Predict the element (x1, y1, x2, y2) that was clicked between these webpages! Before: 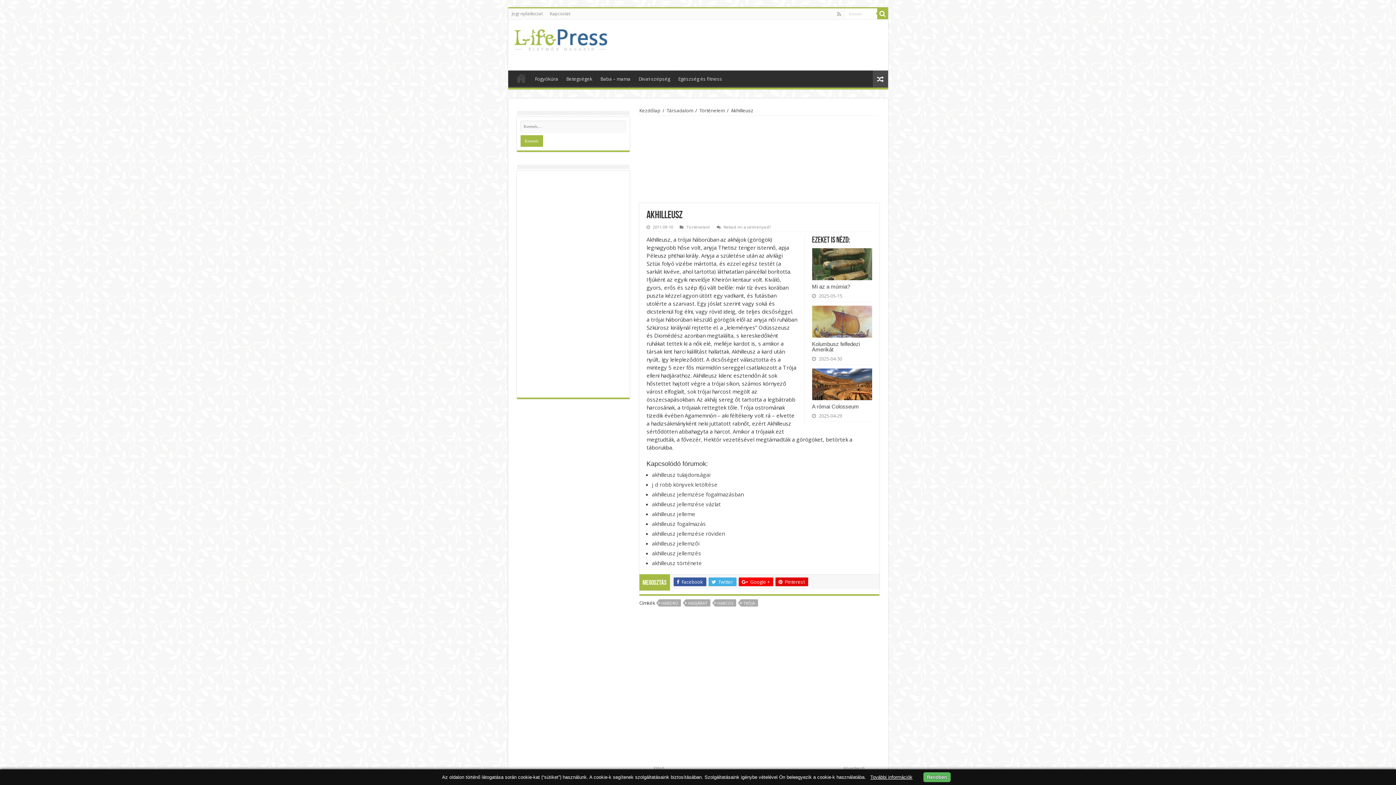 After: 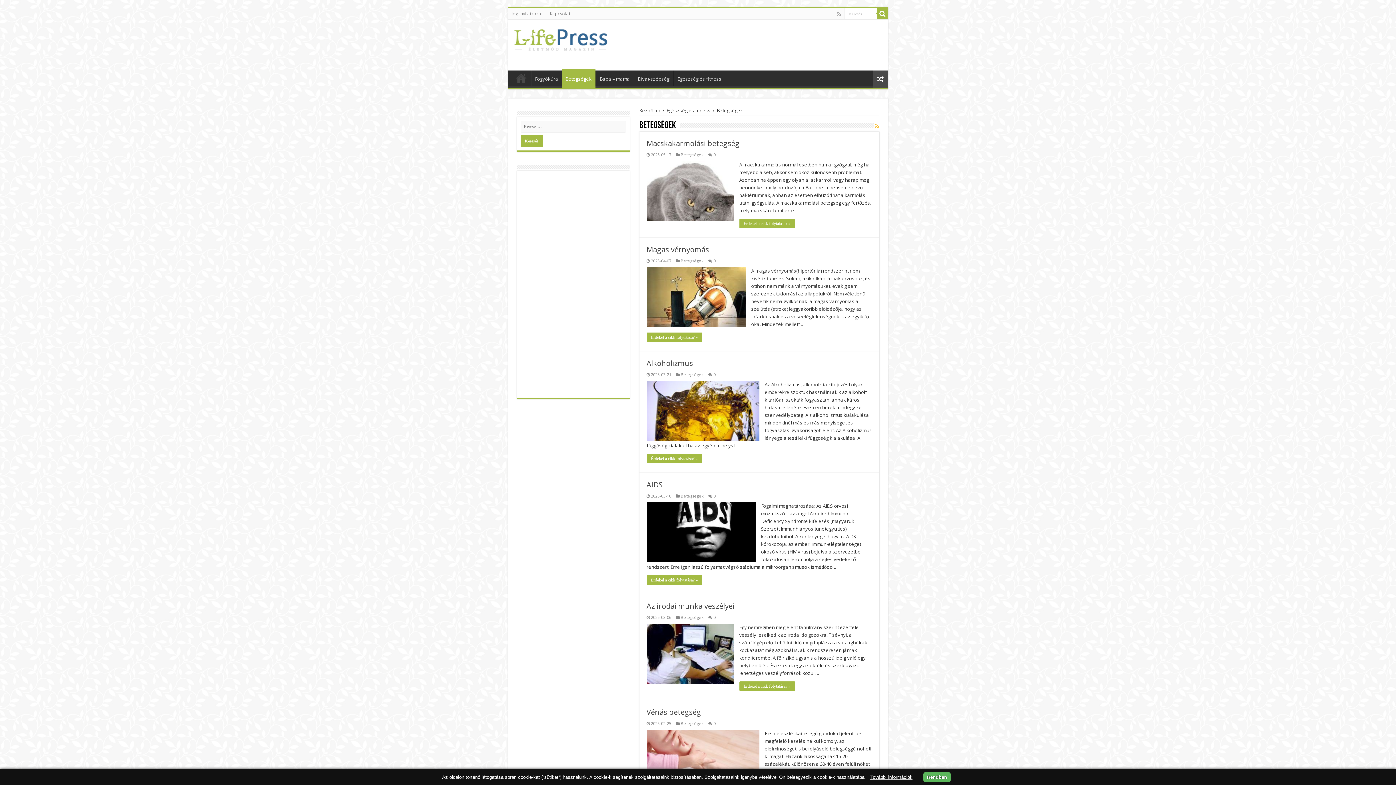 Action: bbox: (562, 70, 596, 85) label: Betegségek